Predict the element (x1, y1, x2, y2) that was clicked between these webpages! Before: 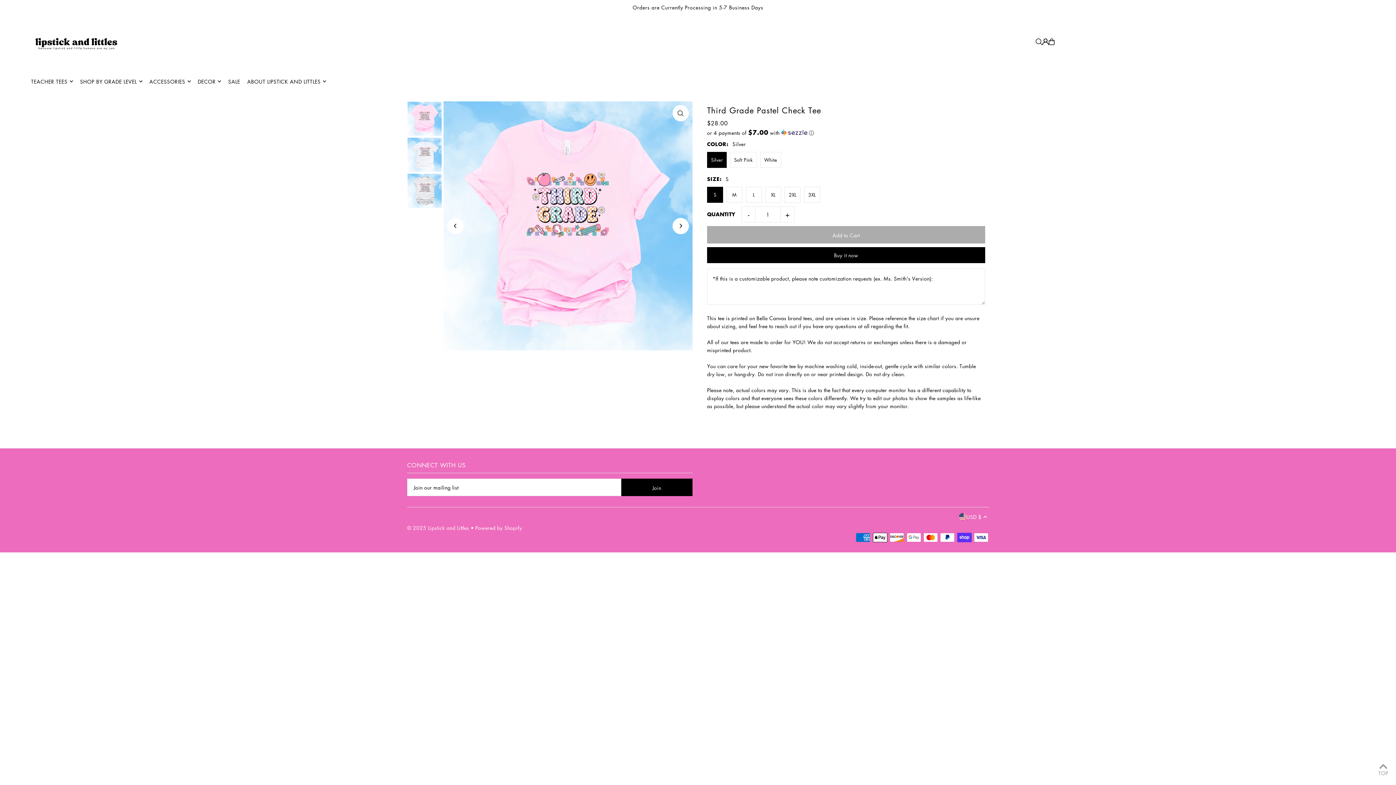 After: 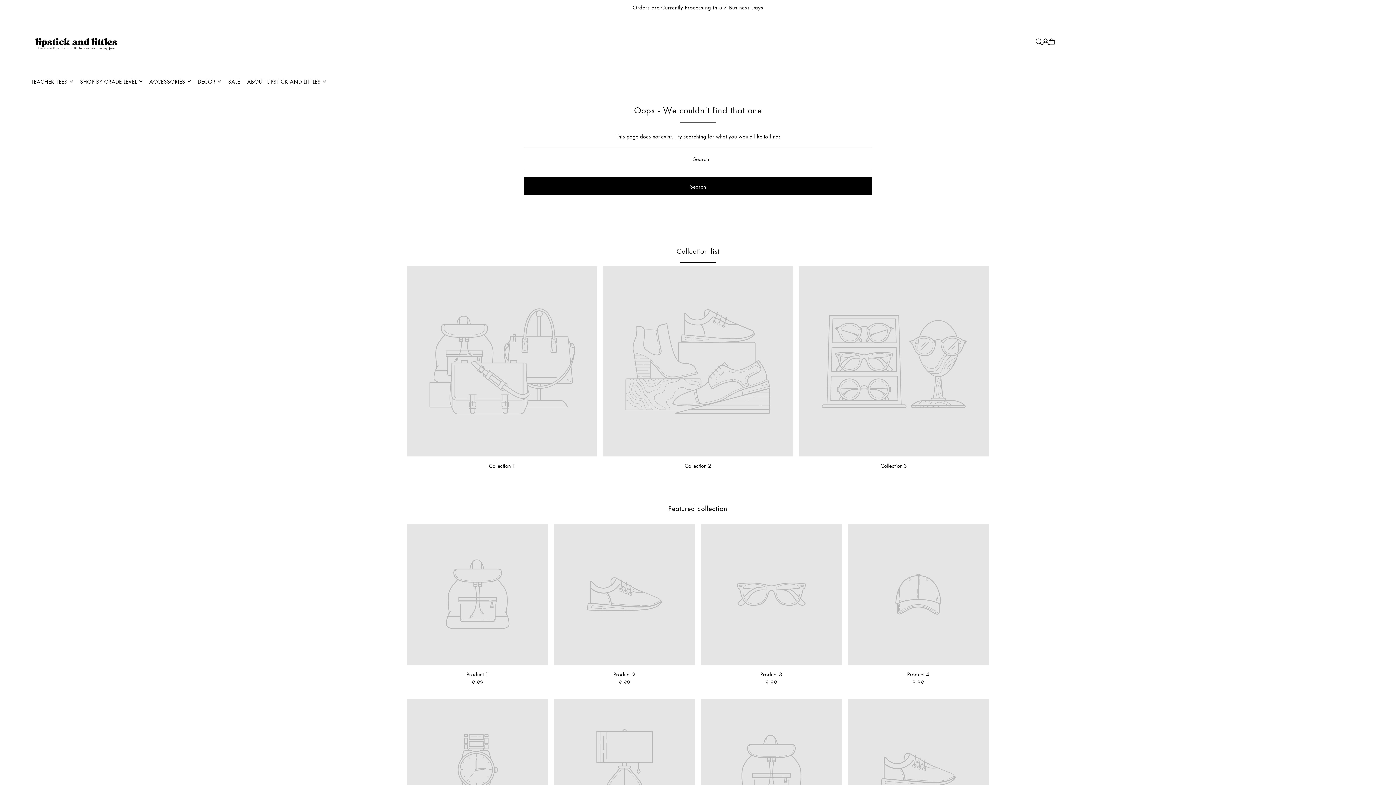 Action: label: SALE bbox: (228, 72, 240, 90)